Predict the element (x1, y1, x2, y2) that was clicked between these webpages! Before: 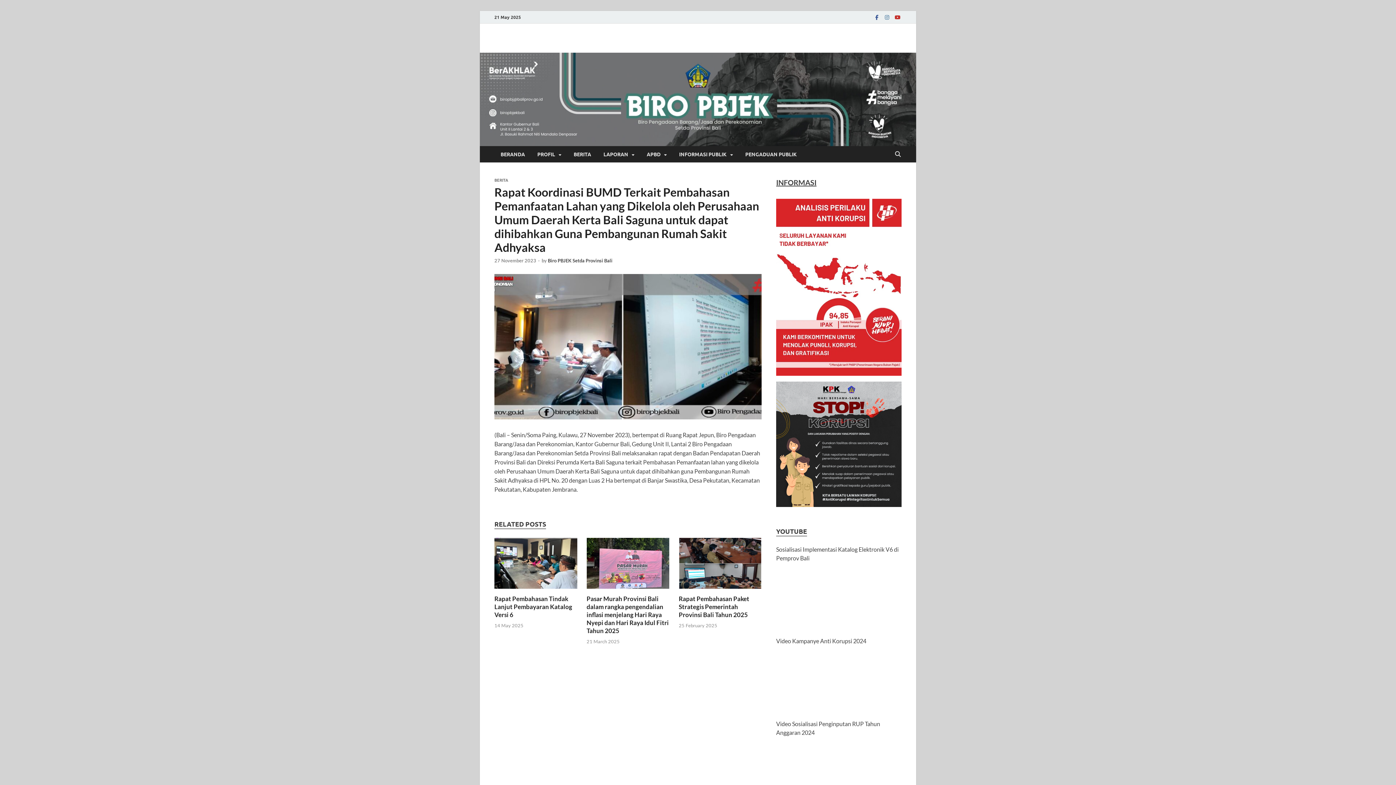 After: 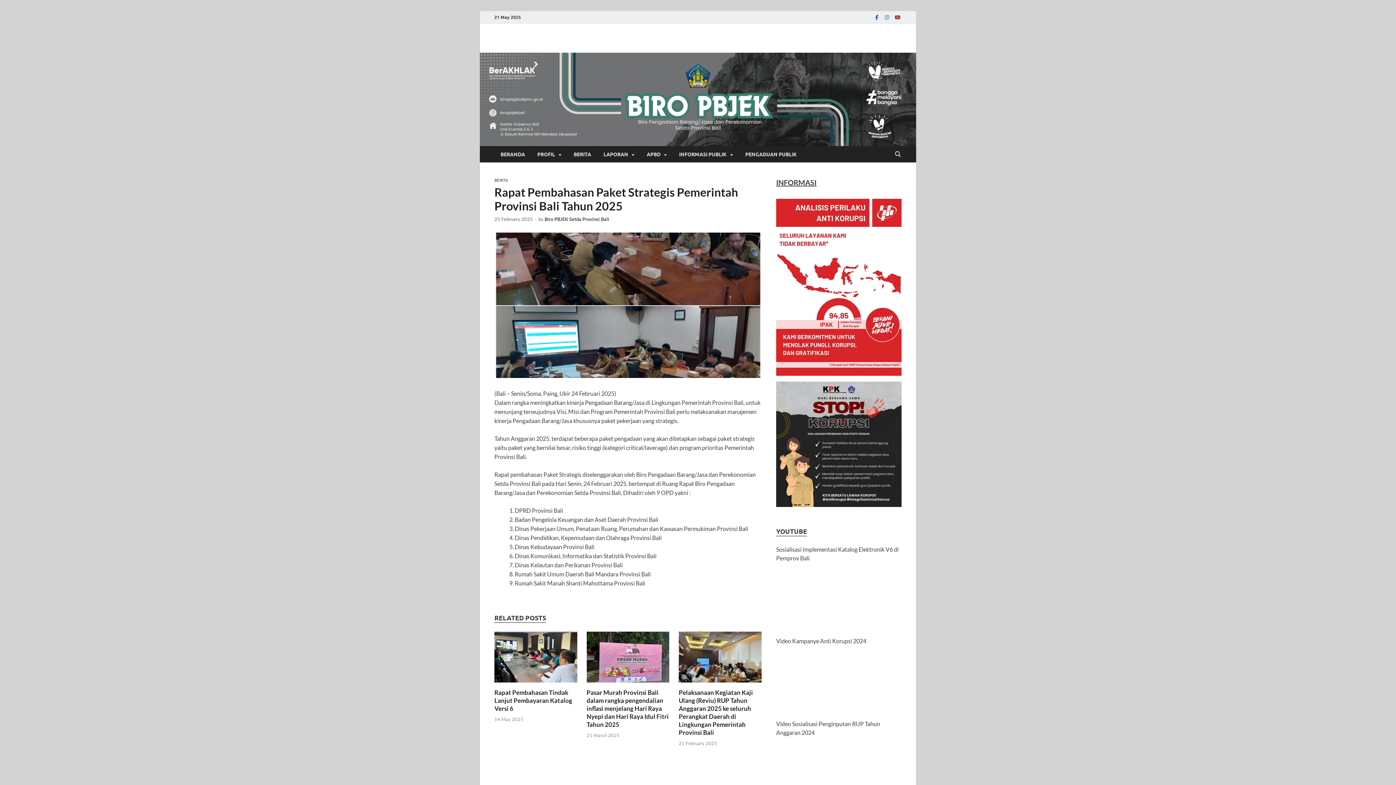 Action: bbox: (678, 562, 761, 569)